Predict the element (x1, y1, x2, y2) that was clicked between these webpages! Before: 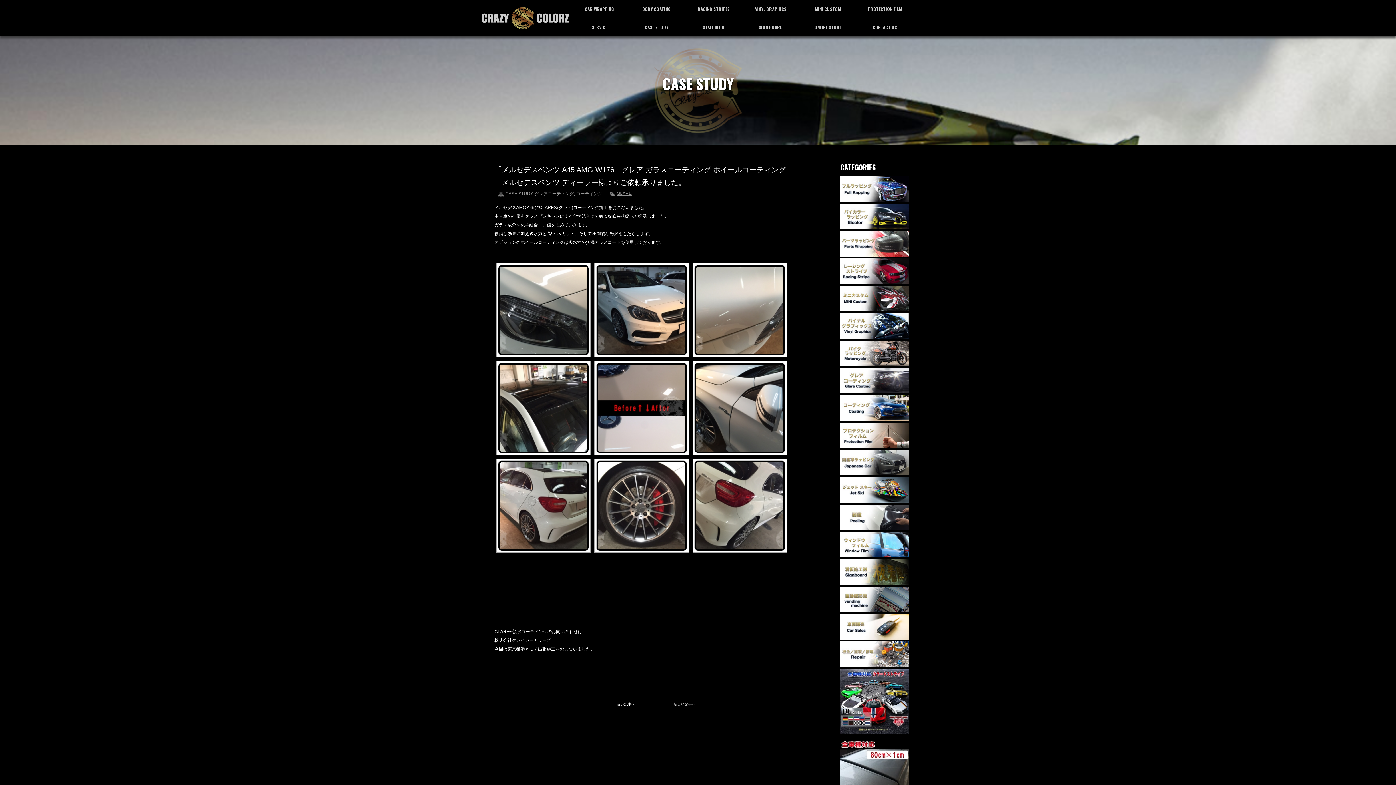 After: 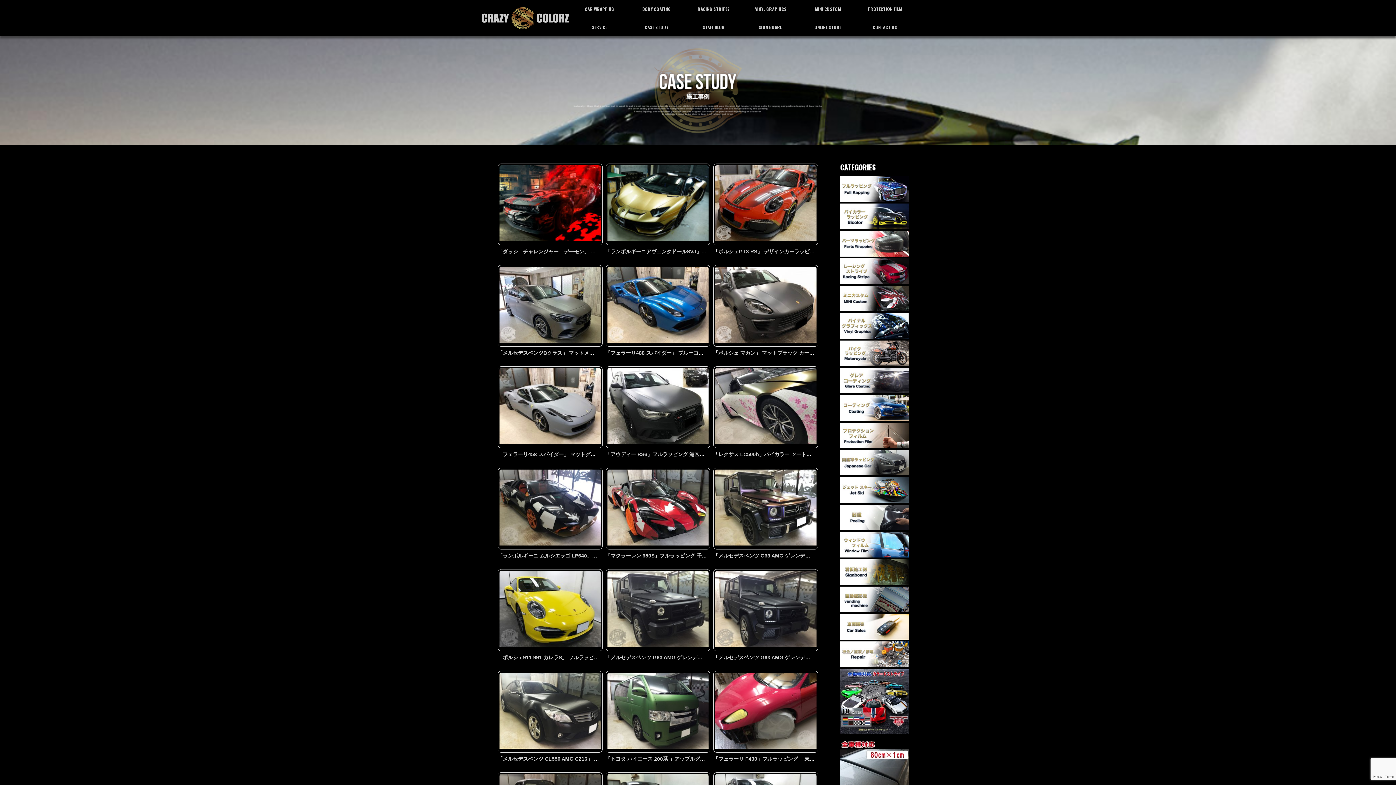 Action: bbox: (840, 176, 909, 201)